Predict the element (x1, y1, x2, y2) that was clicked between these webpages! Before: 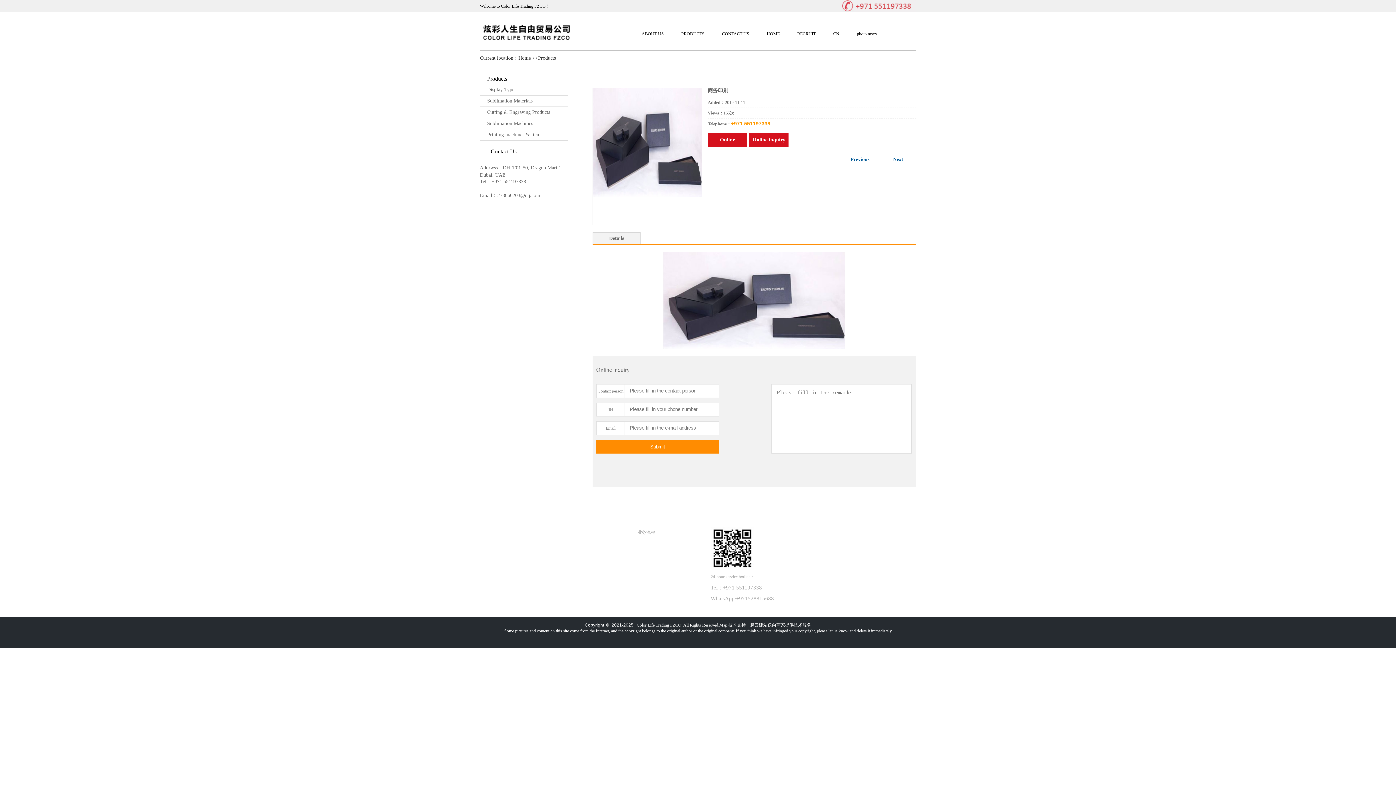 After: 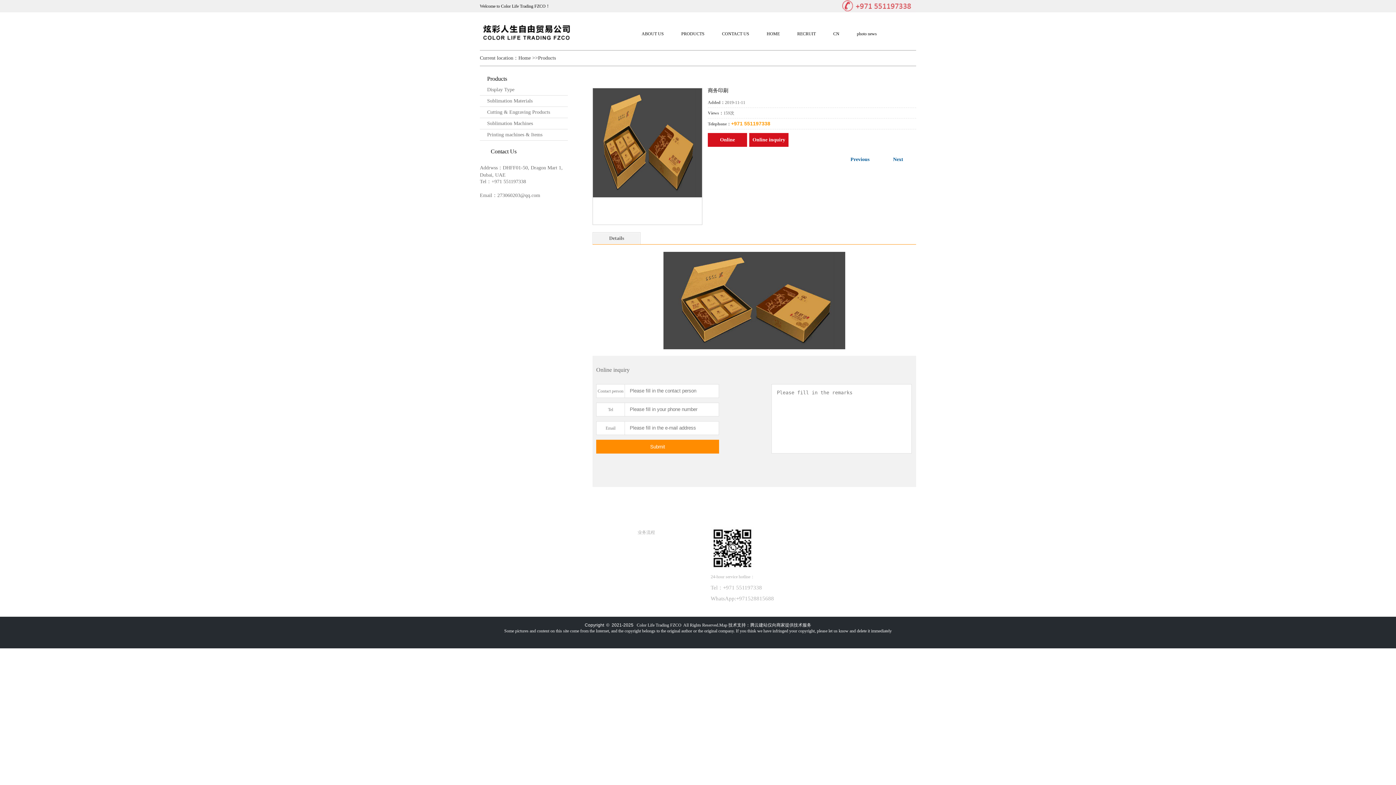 Action: bbox: (842, 154, 878, 164) label: Previous